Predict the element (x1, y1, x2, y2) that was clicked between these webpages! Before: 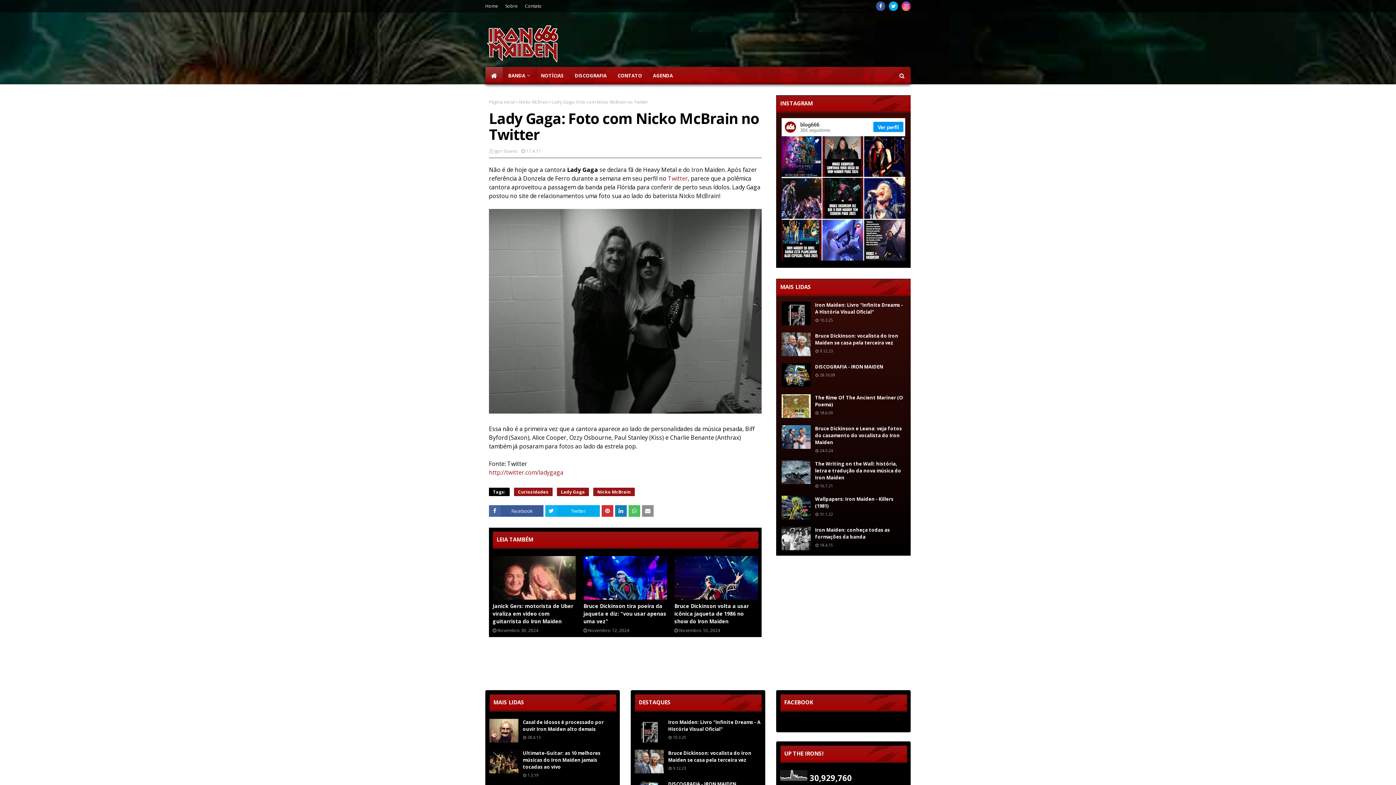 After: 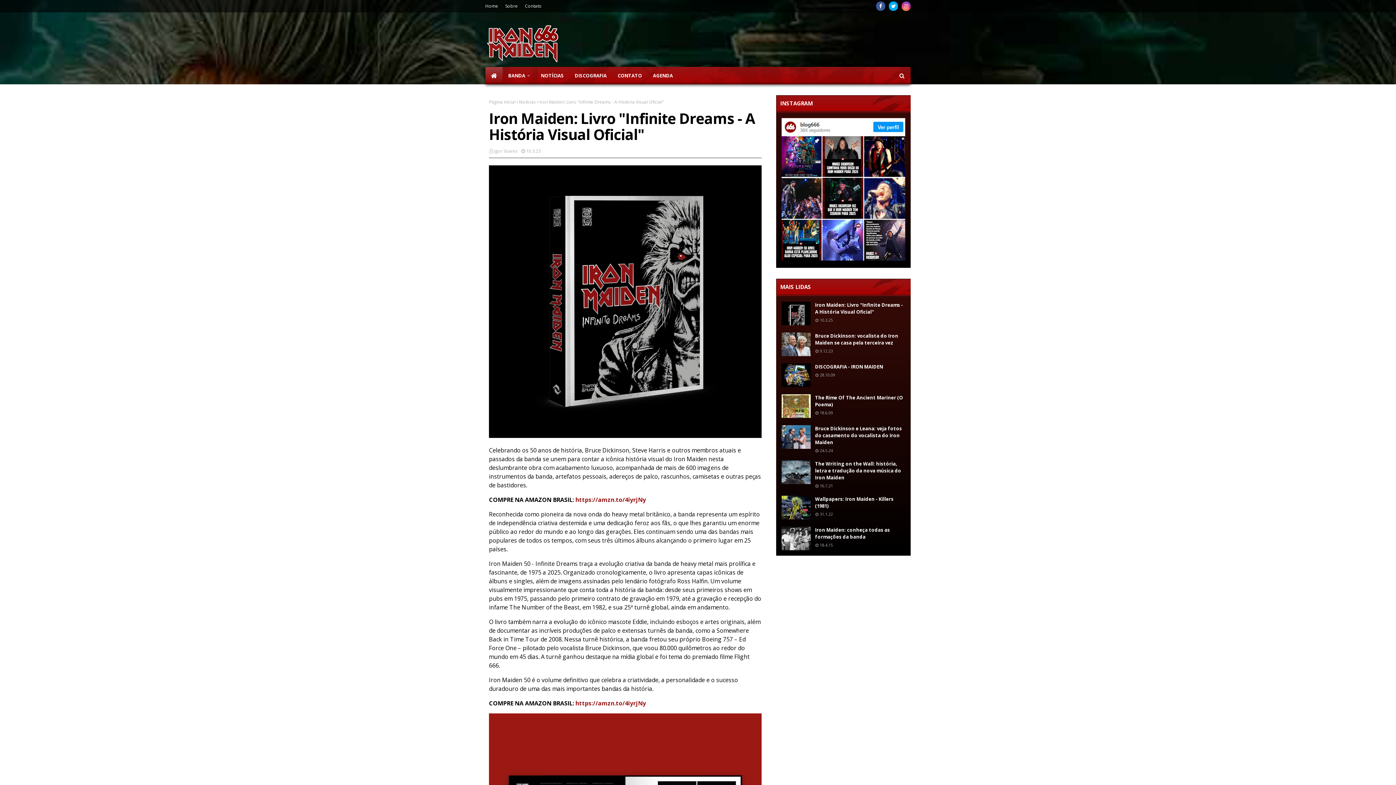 Action: bbox: (781, 301, 810, 325)